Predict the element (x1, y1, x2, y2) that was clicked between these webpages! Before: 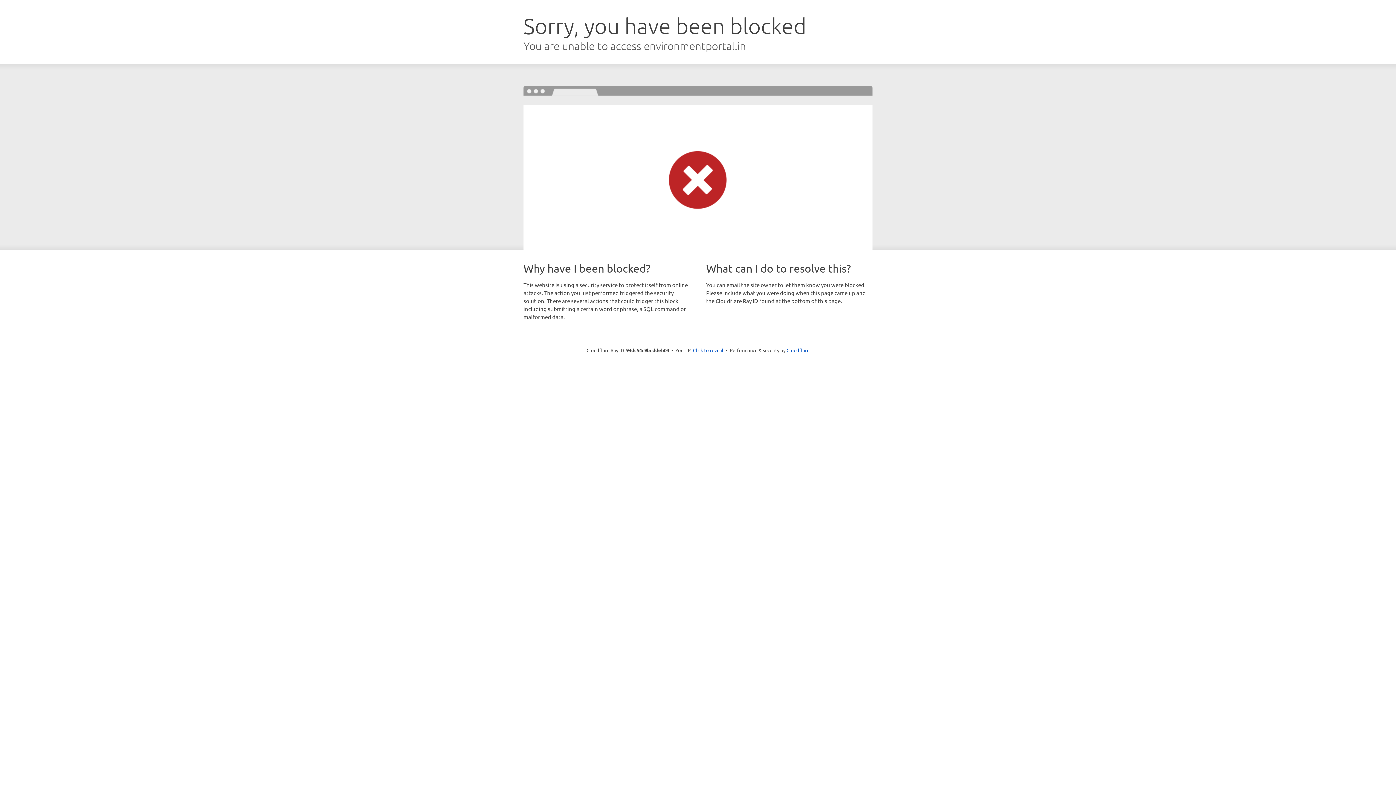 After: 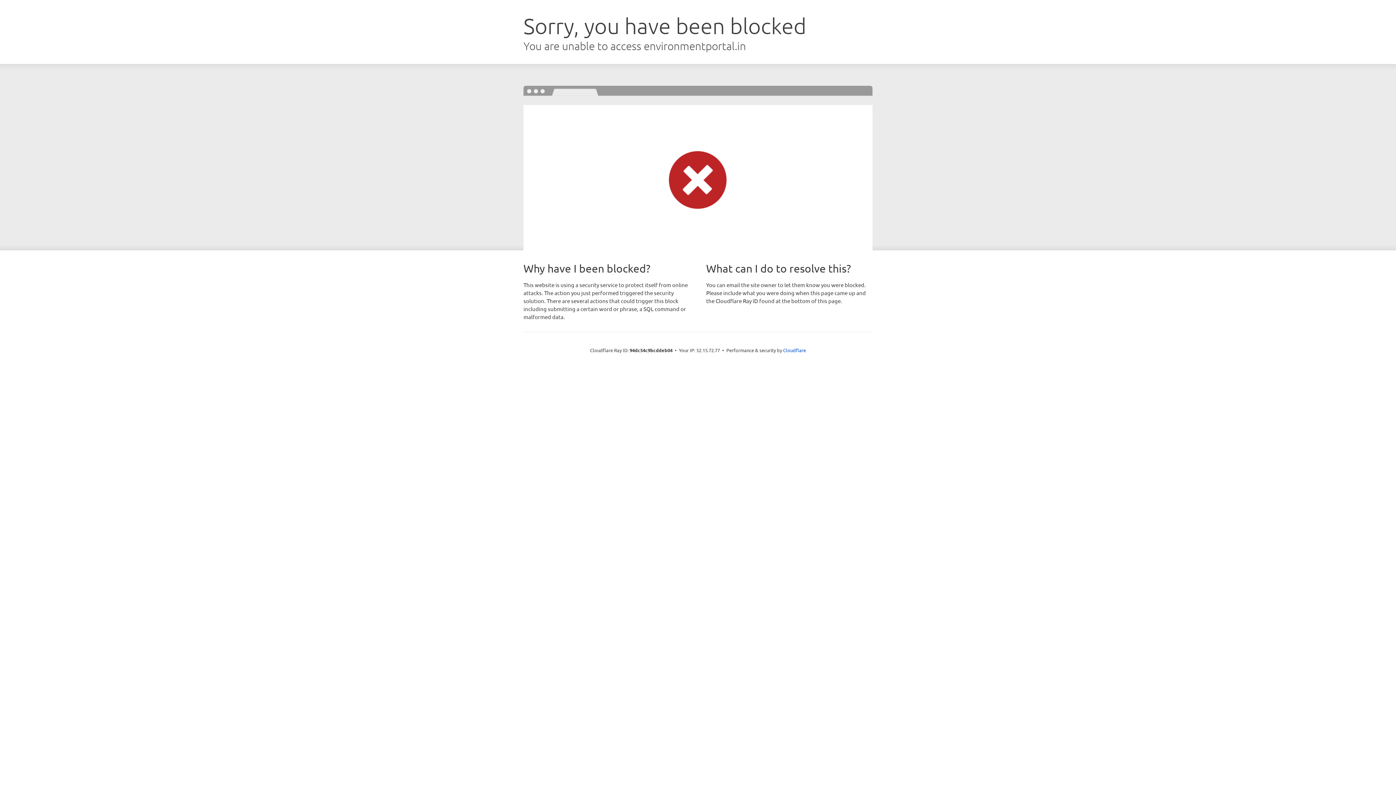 Action: bbox: (693, 346, 723, 353) label: Click to reveal